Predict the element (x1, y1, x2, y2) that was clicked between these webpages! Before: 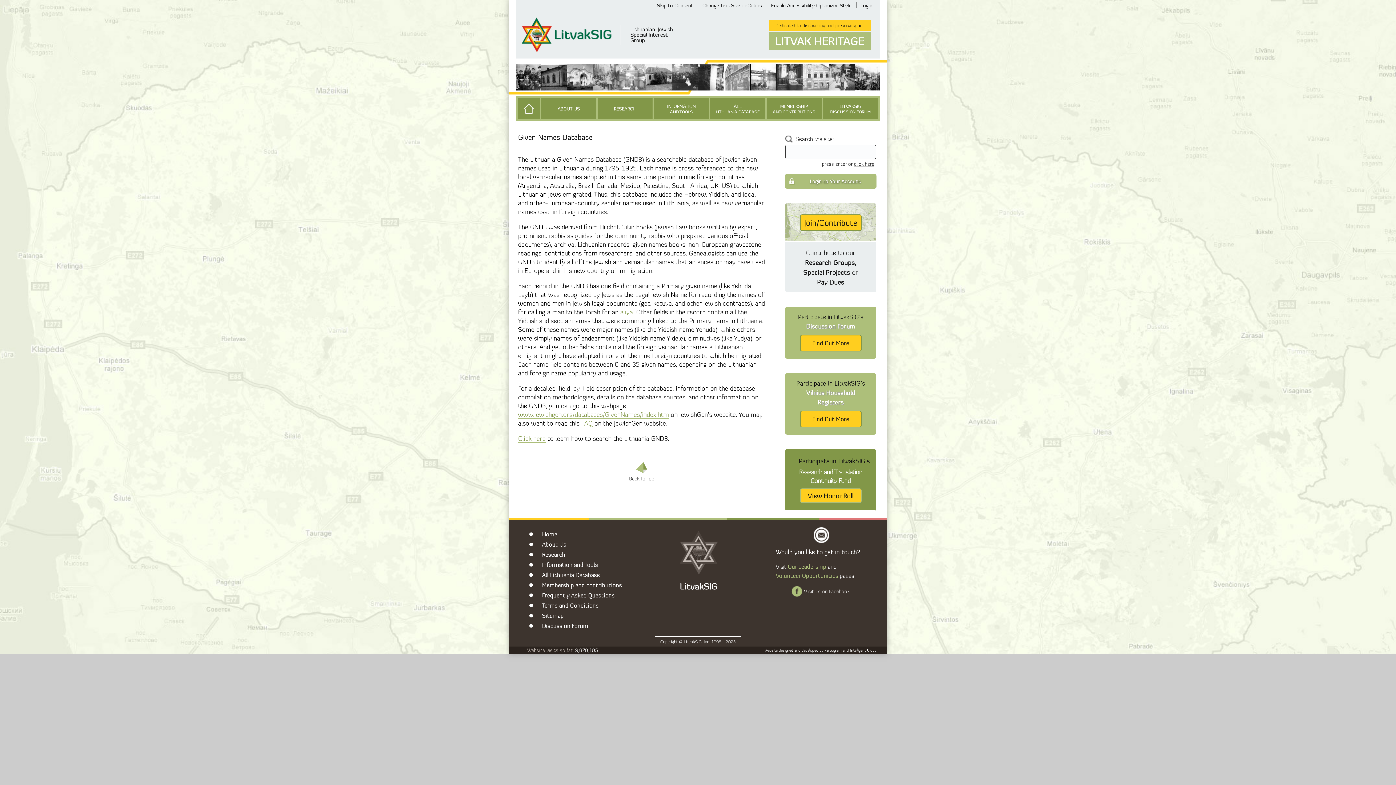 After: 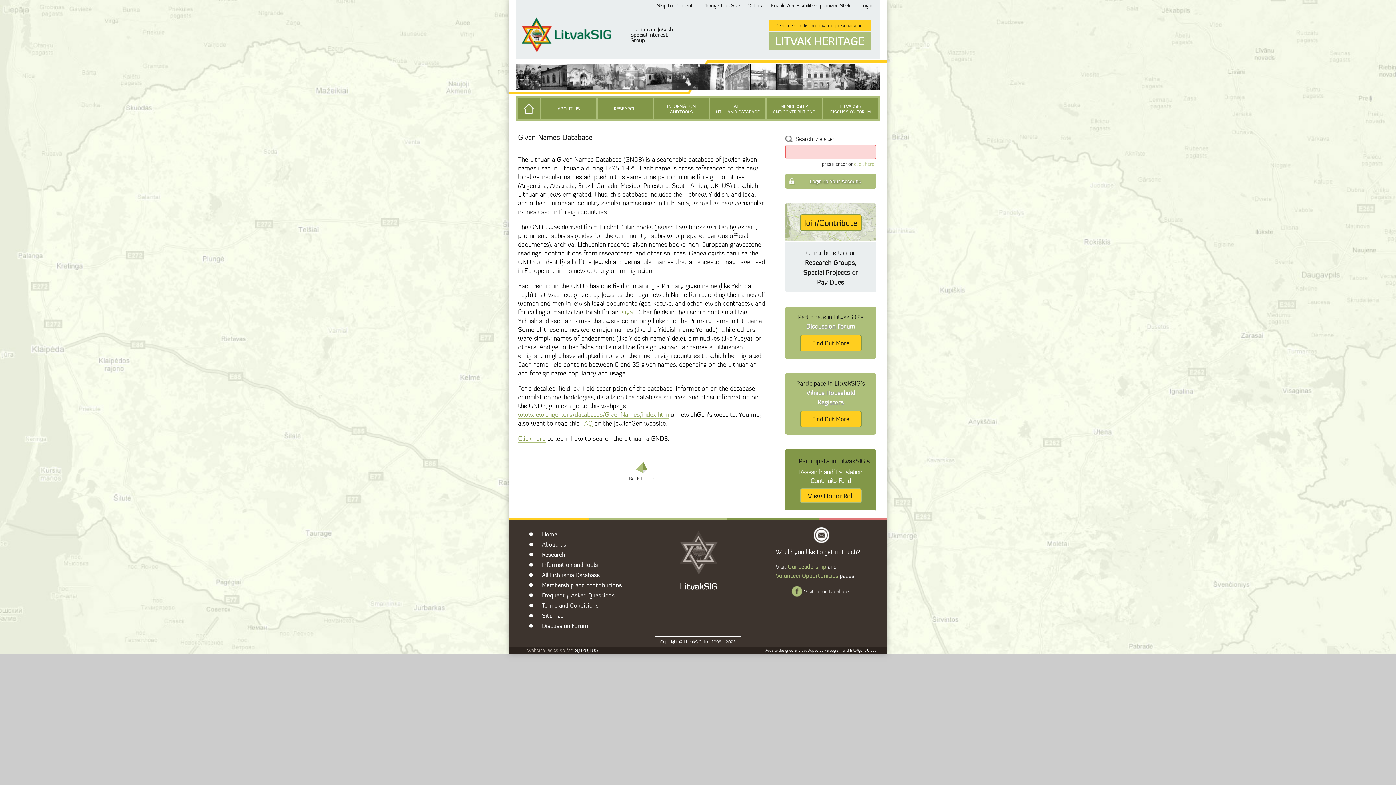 Action: label: click here bbox: (854, 161, 874, 166)